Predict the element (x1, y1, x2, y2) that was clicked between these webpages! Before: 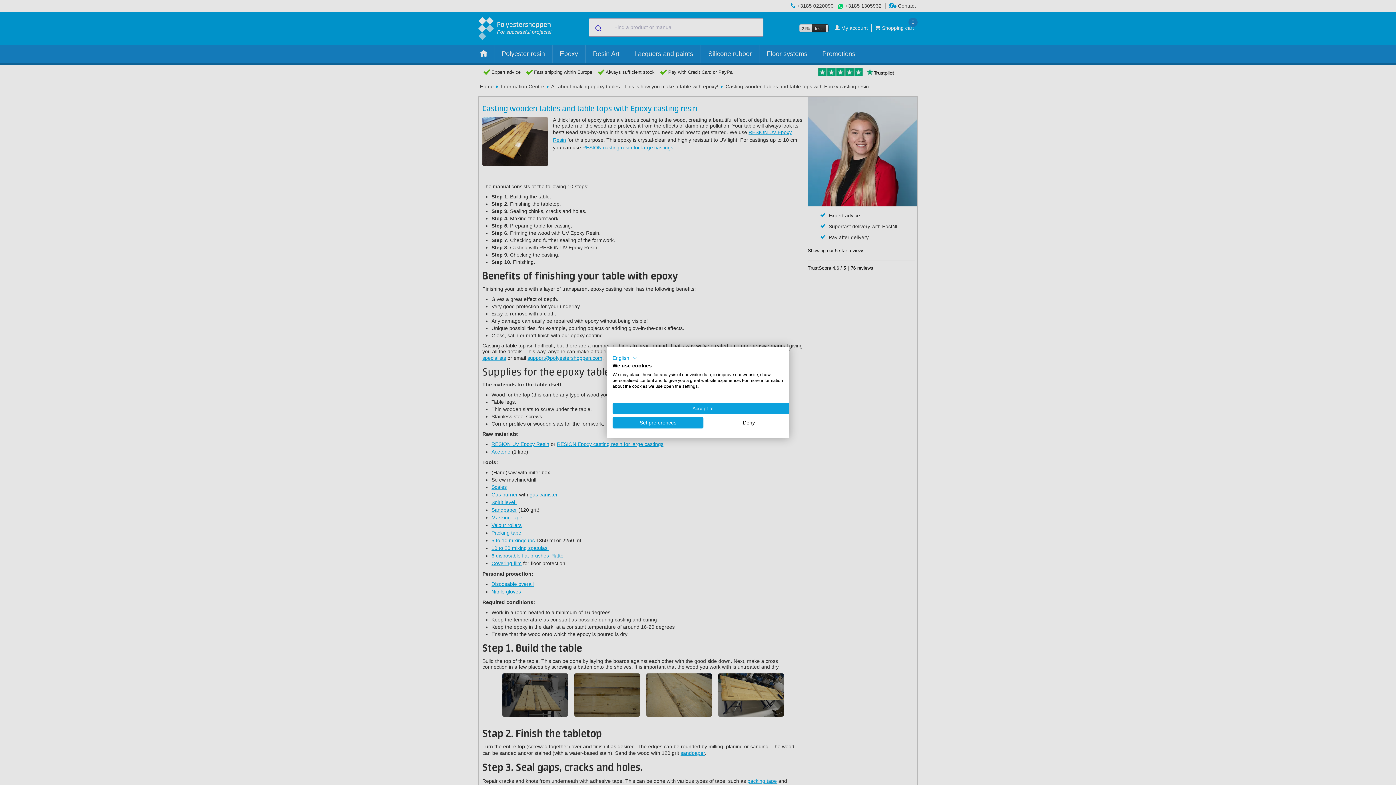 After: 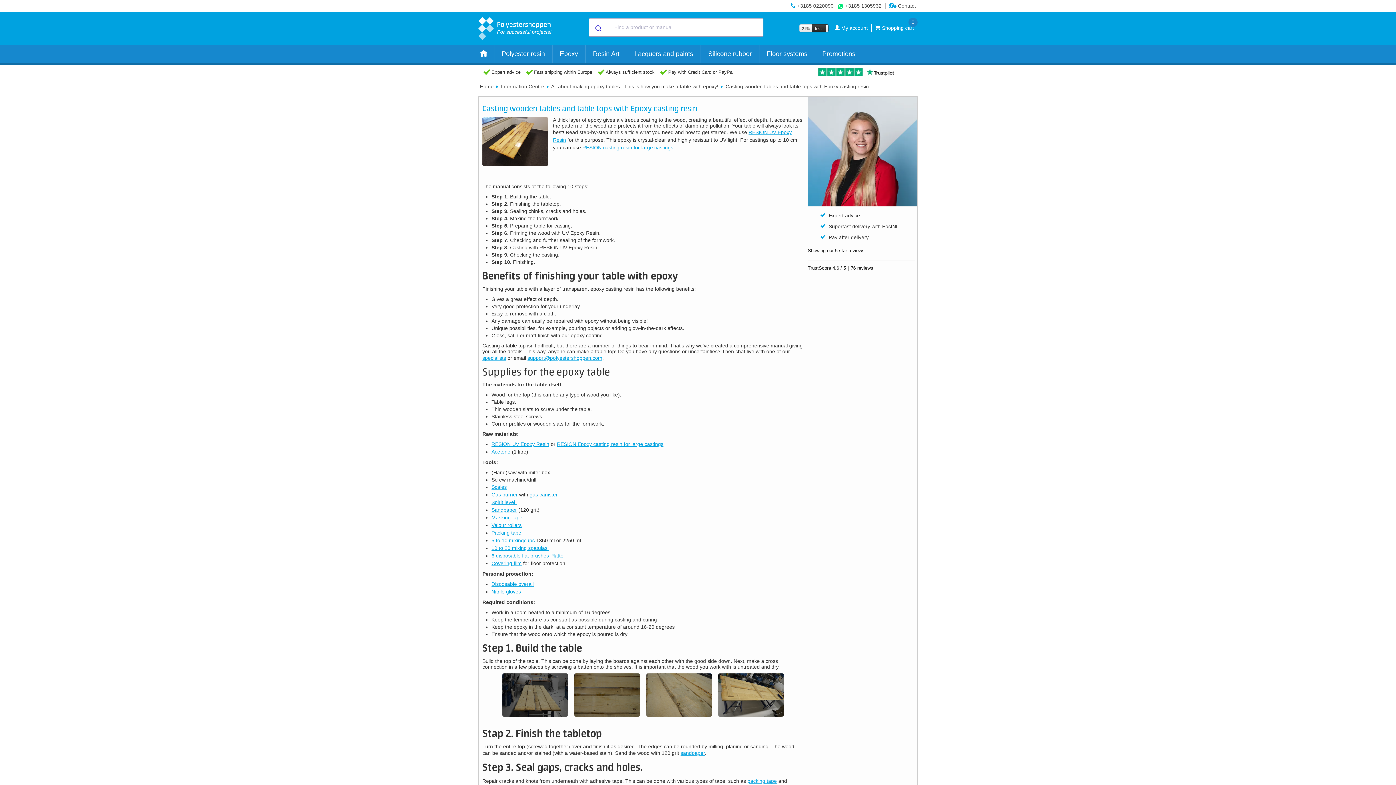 Action: bbox: (703, 417, 794, 428) label: Deny all cookies